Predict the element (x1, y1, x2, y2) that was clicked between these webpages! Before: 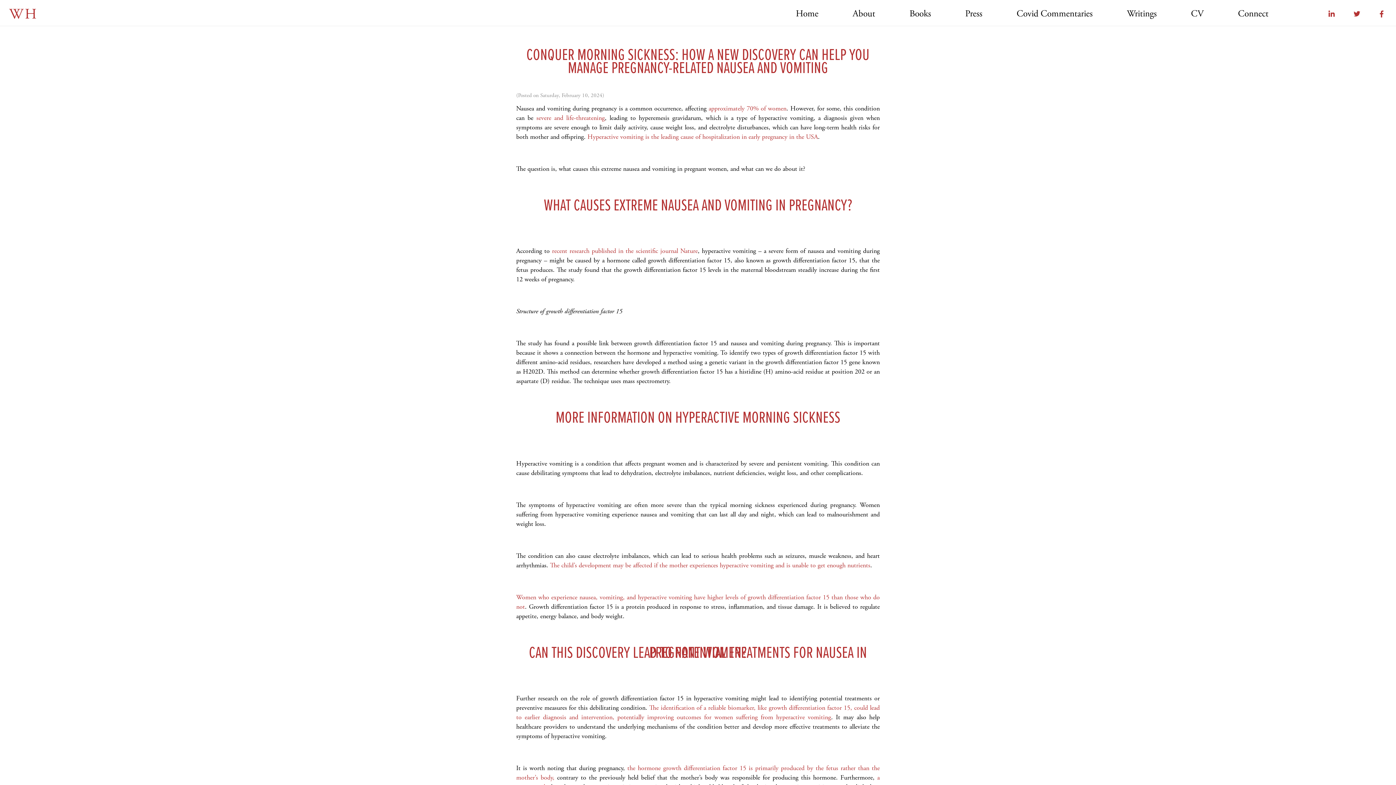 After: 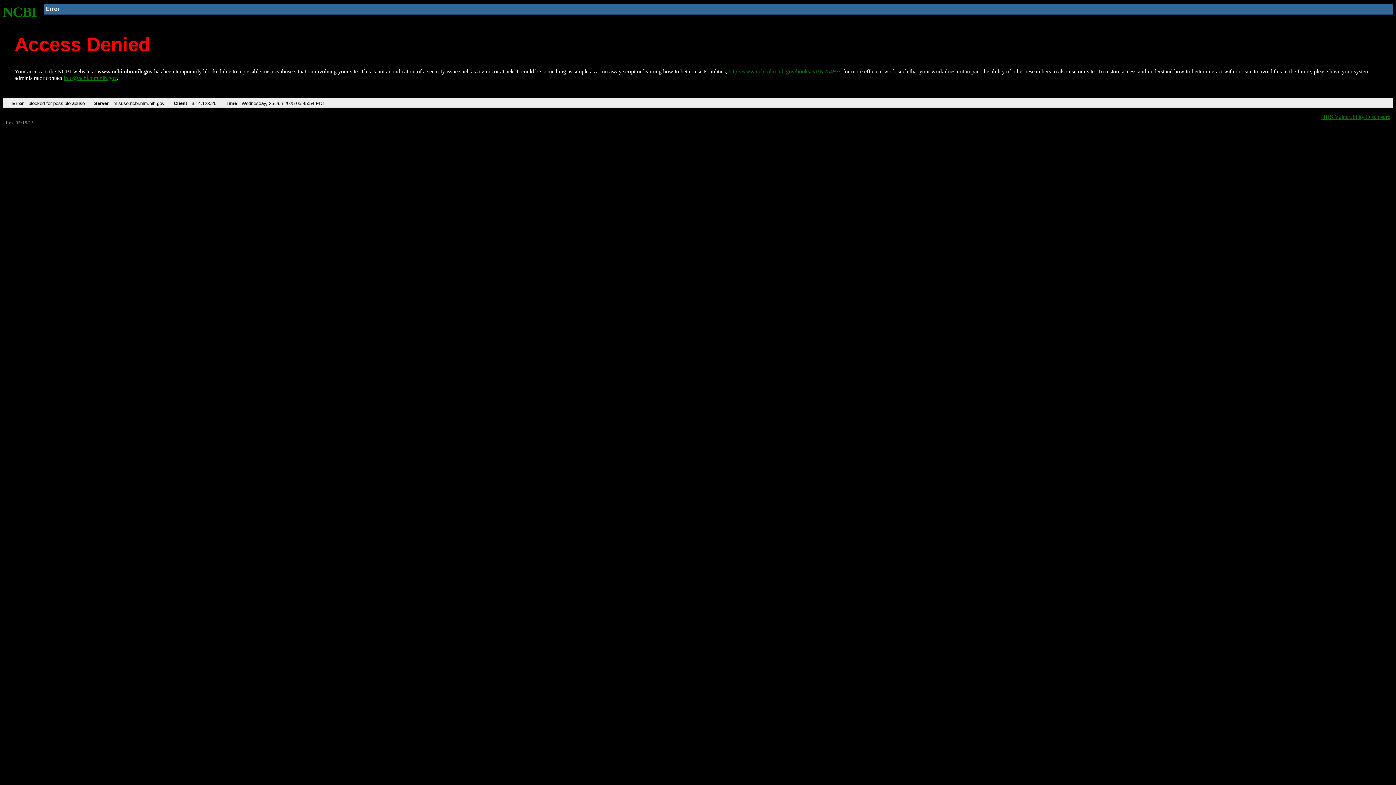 Action: bbox: (550, 561, 870, 569) label: The child’s development may be affected if the mother experiences hyperactive vomiting and is unable to get enough nutrients